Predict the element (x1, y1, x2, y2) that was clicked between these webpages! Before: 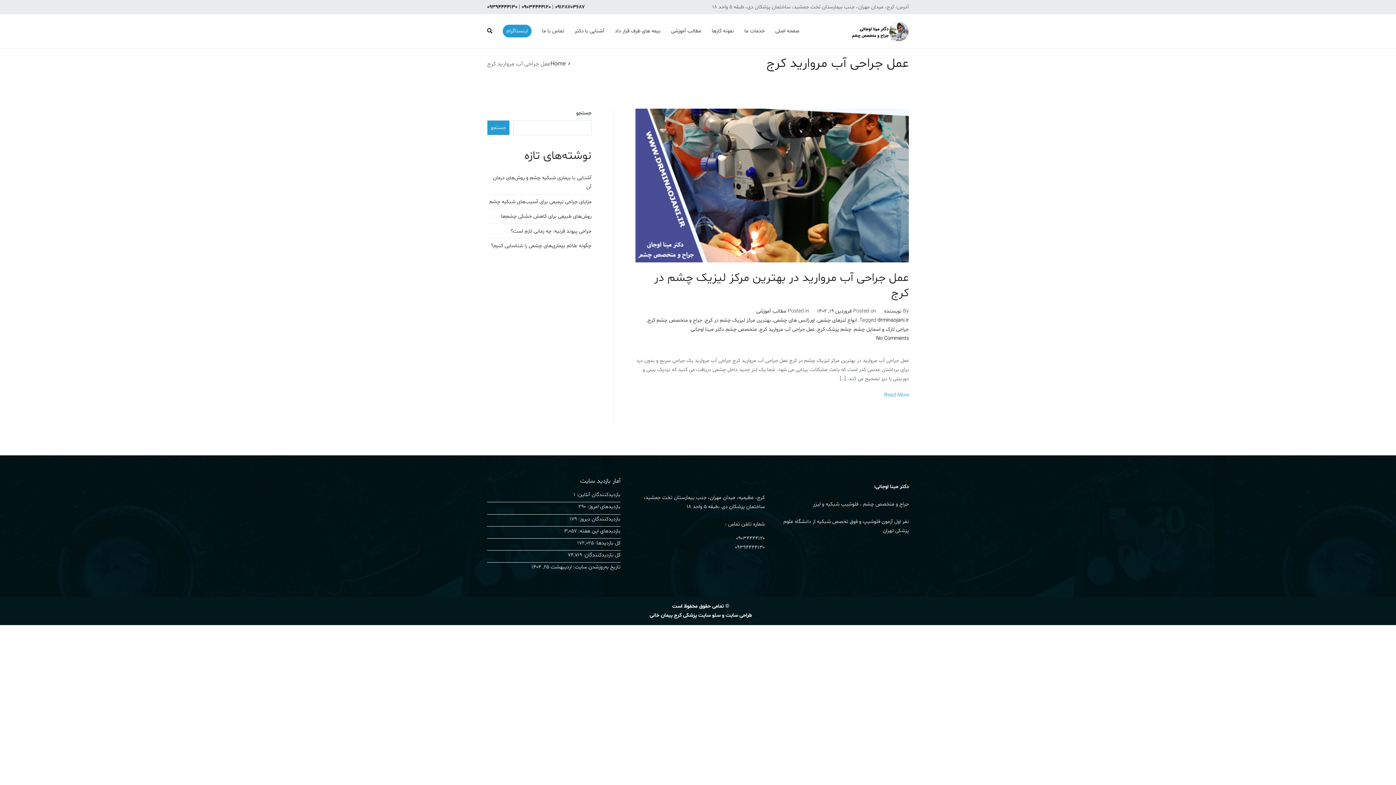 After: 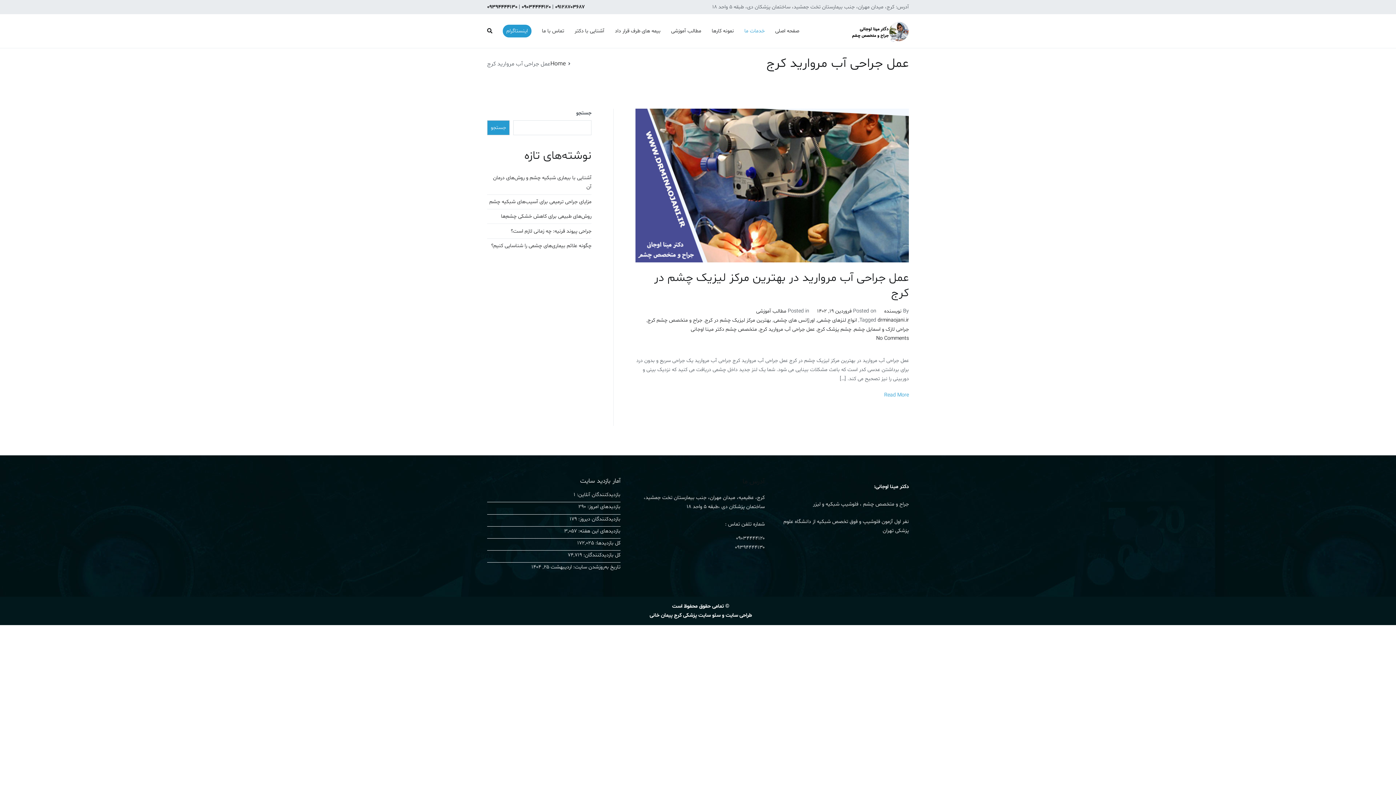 Action: label: خدمات ما bbox: (744, 26, 764, 35)